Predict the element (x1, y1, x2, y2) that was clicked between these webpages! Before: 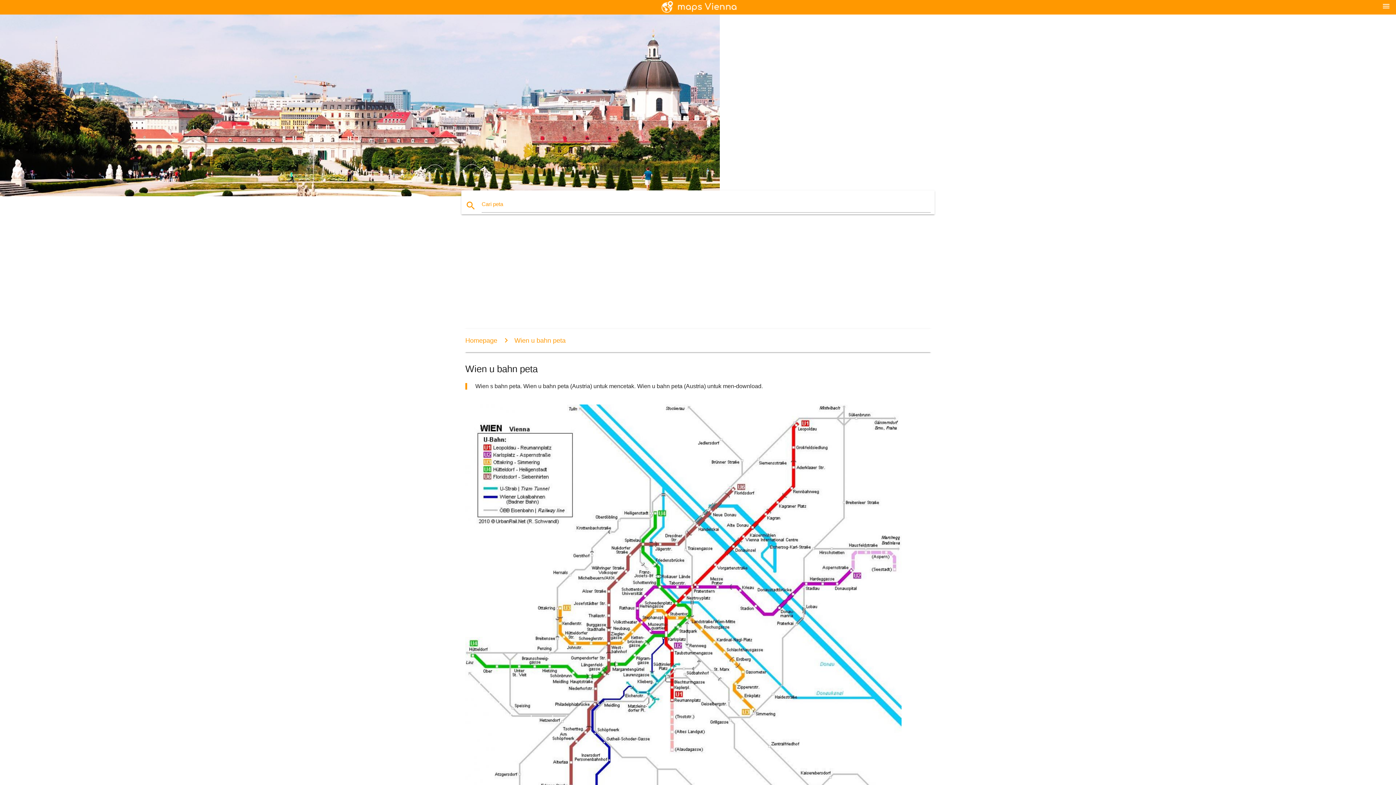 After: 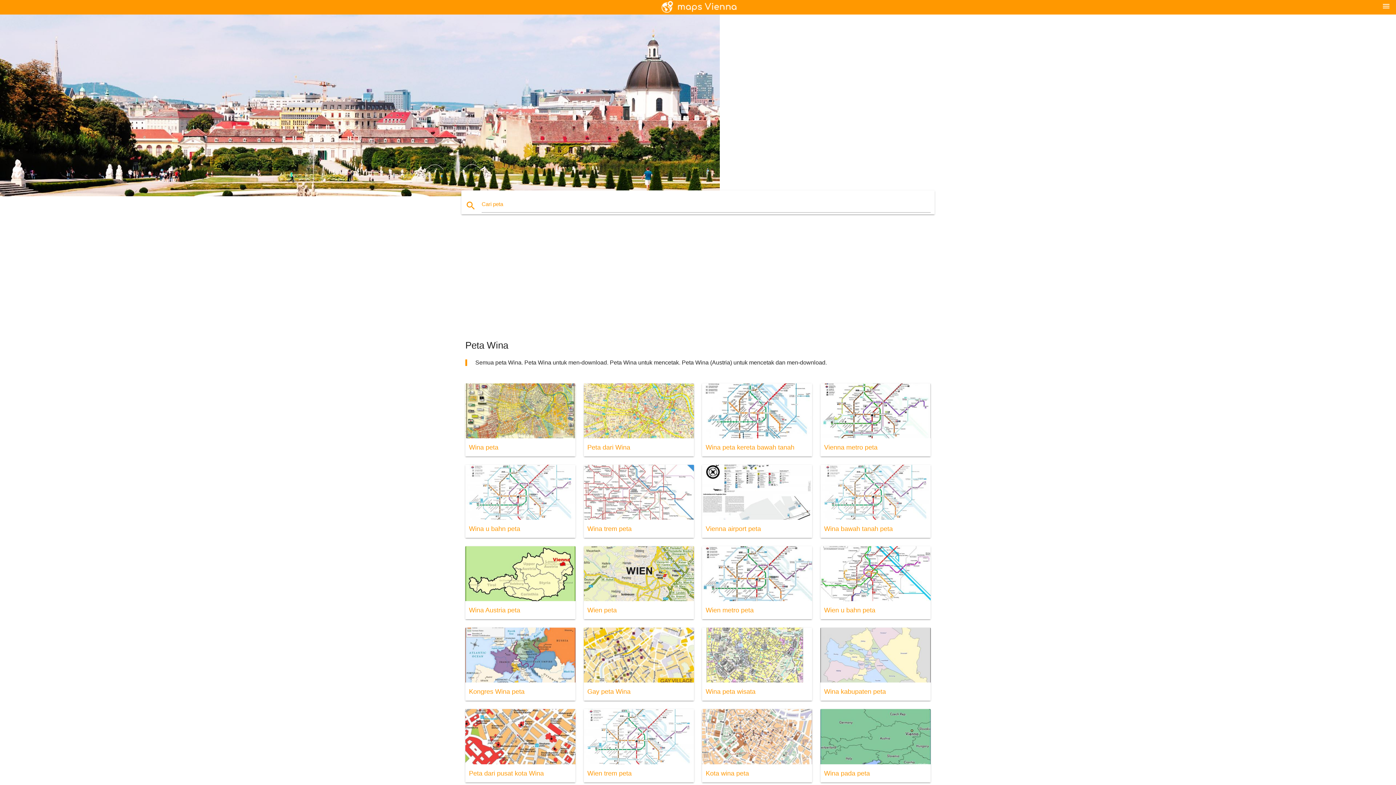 Action: bbox: (465, 336, 497, 344) label: Homepage